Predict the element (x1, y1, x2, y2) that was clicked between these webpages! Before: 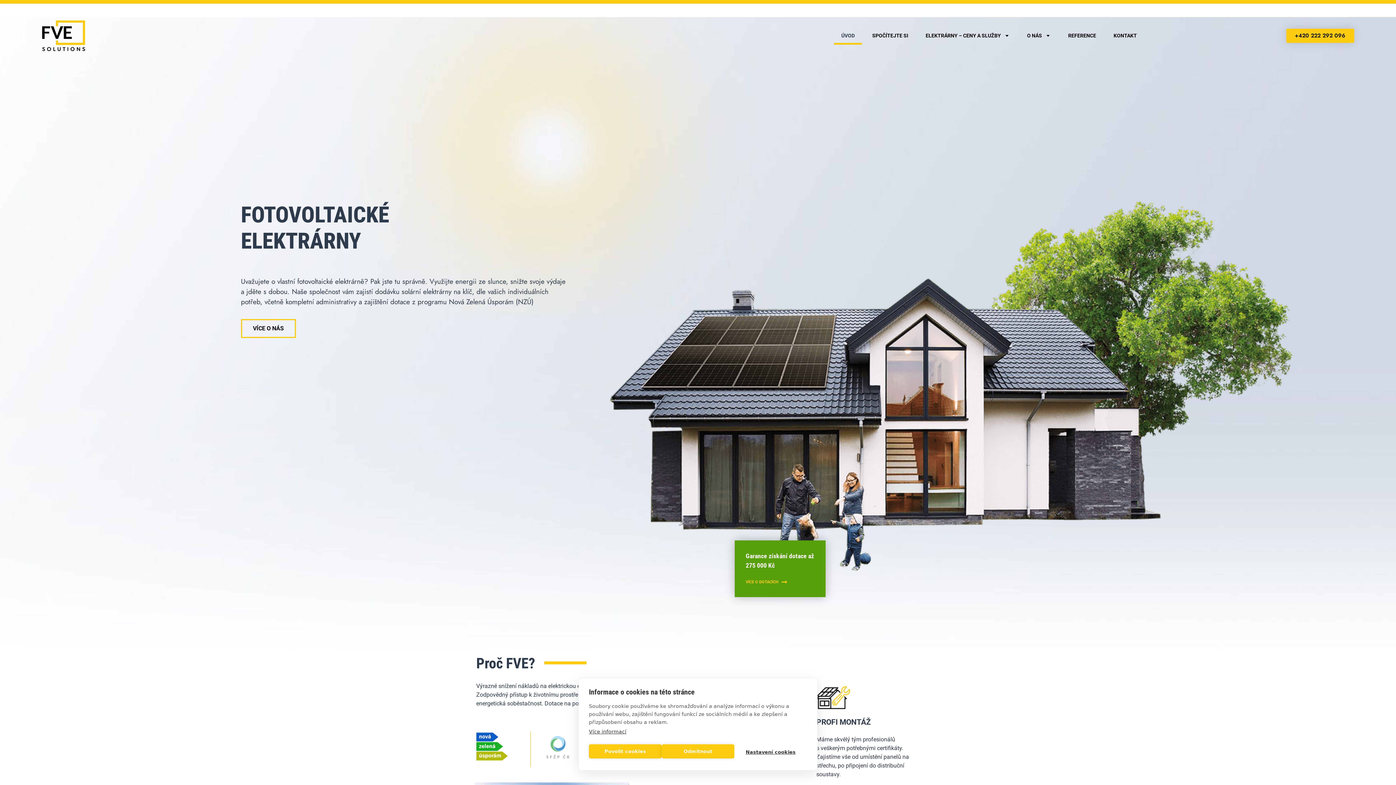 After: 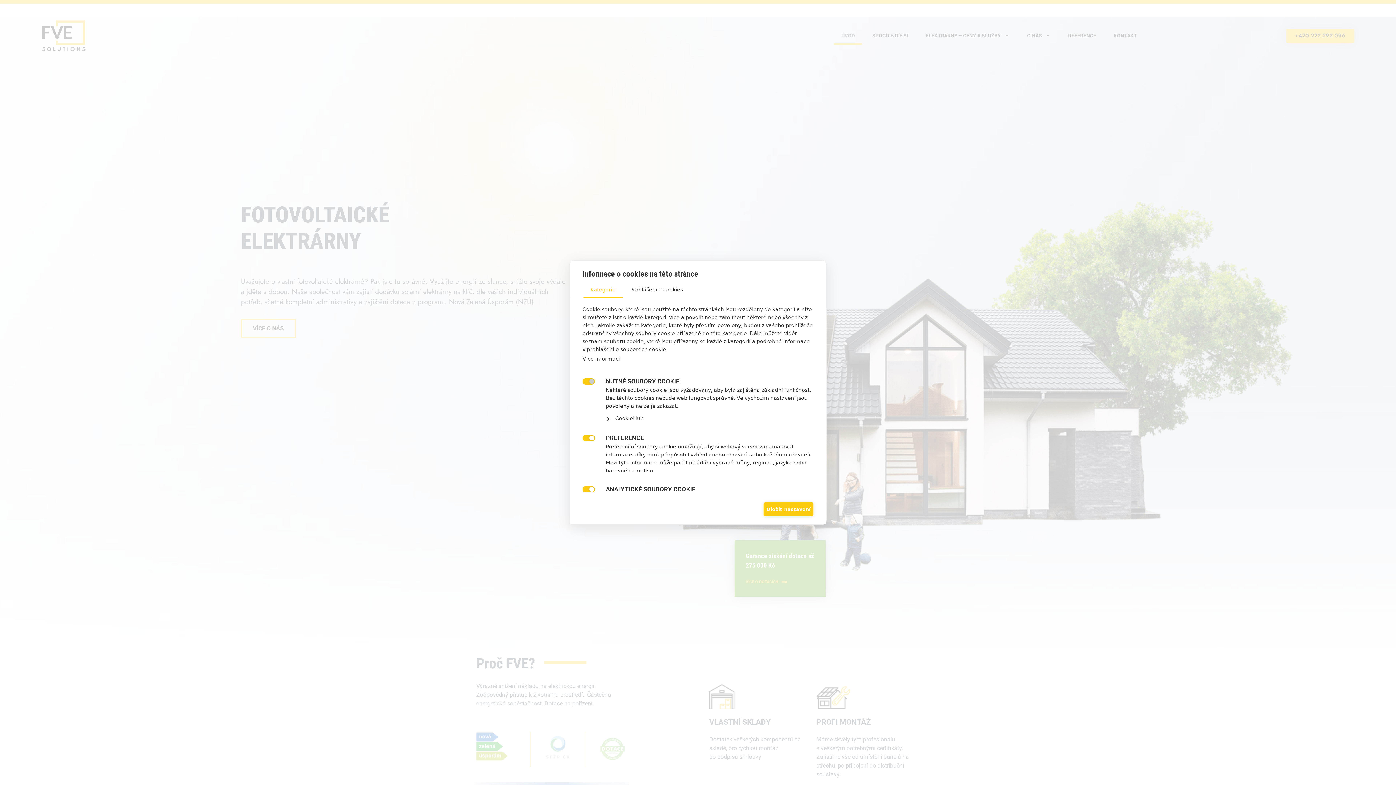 Action: label: Nastavení cookies bbox: (734, 744, 807, 760)